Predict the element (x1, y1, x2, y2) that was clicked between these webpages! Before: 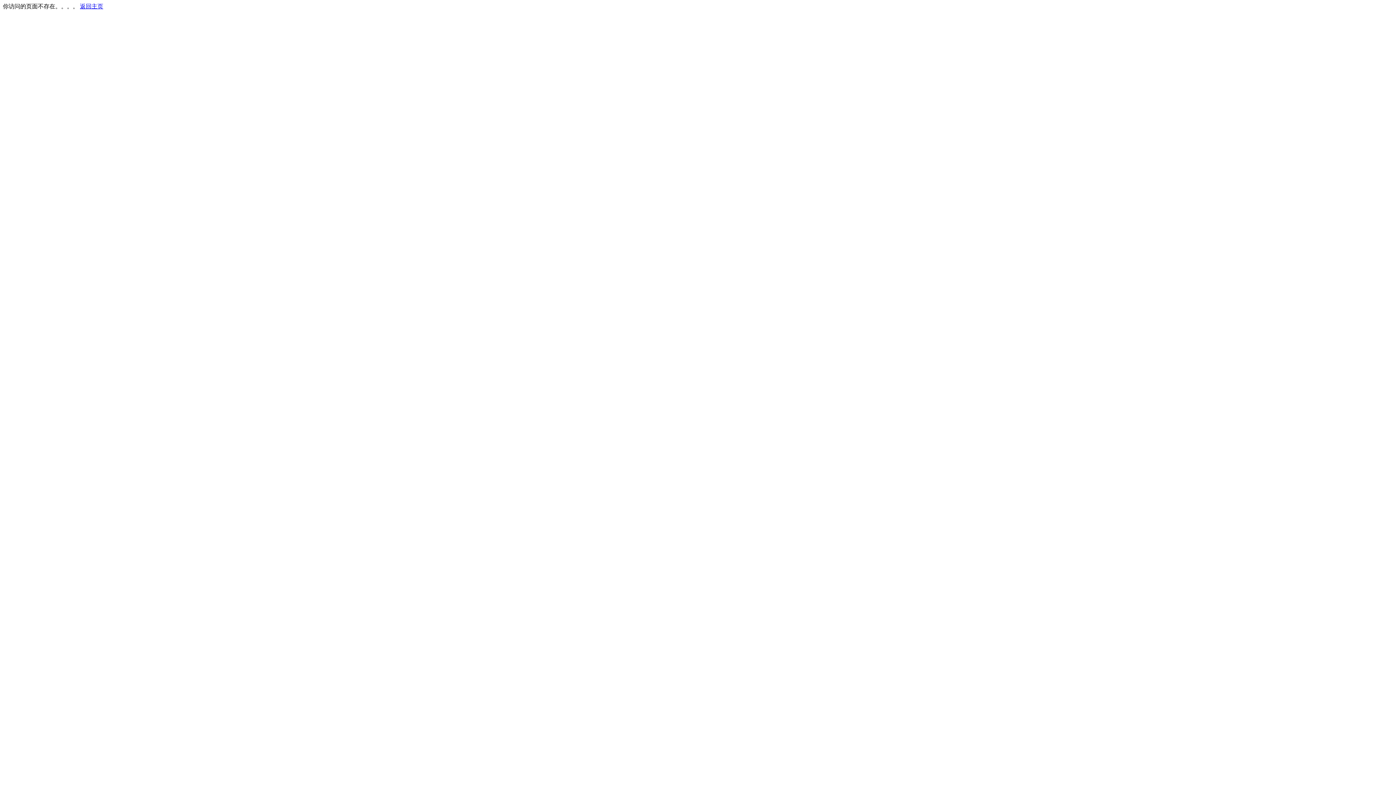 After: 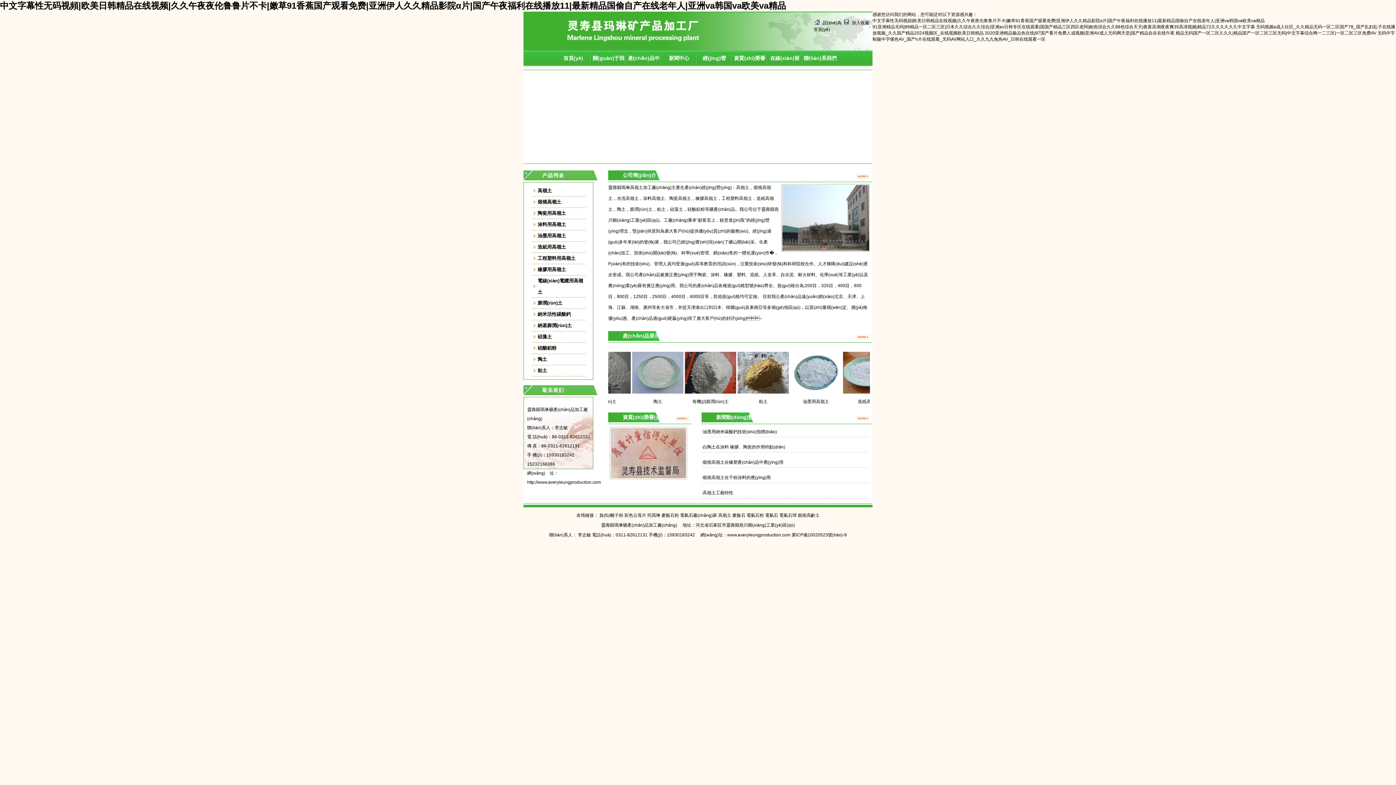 Action: bbox: (80, 3, 103, 9) label: 返回主页